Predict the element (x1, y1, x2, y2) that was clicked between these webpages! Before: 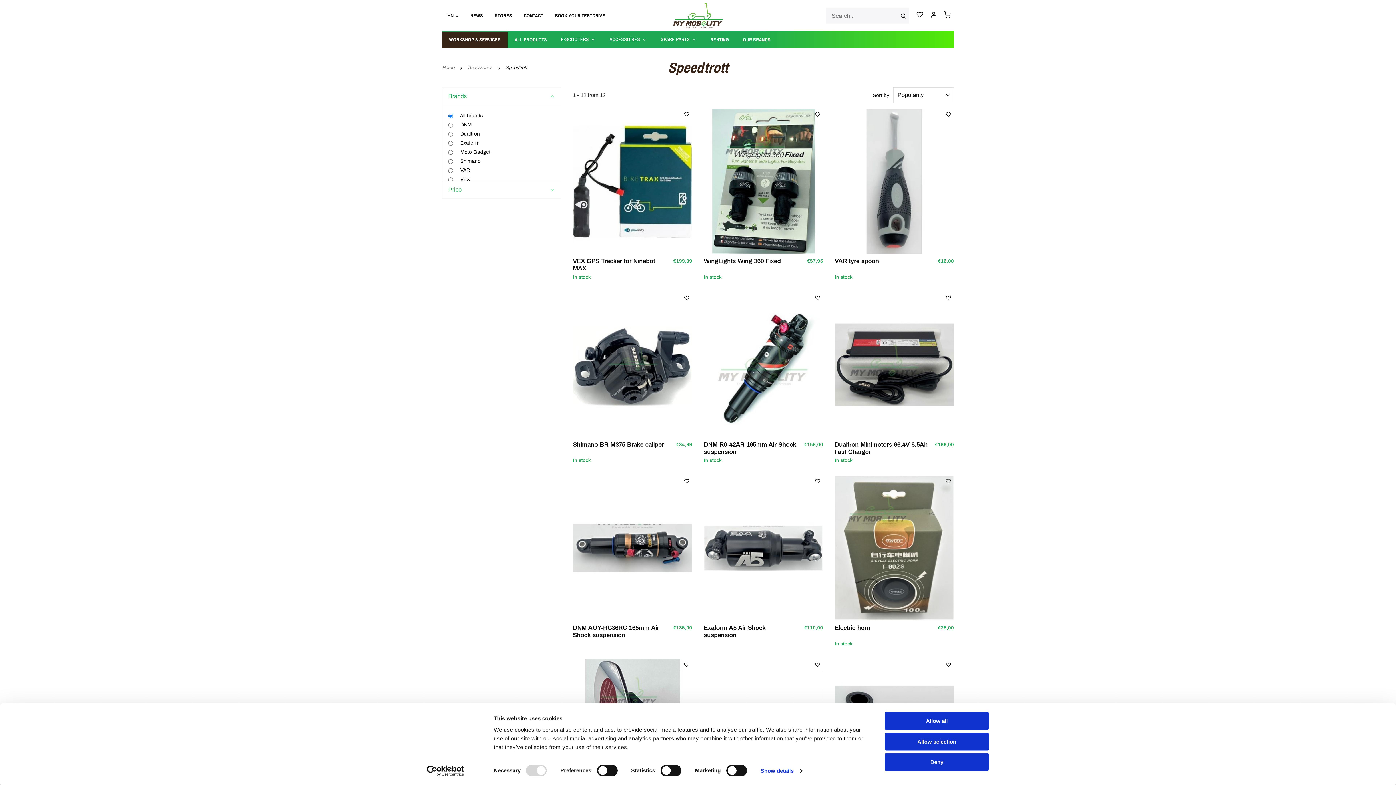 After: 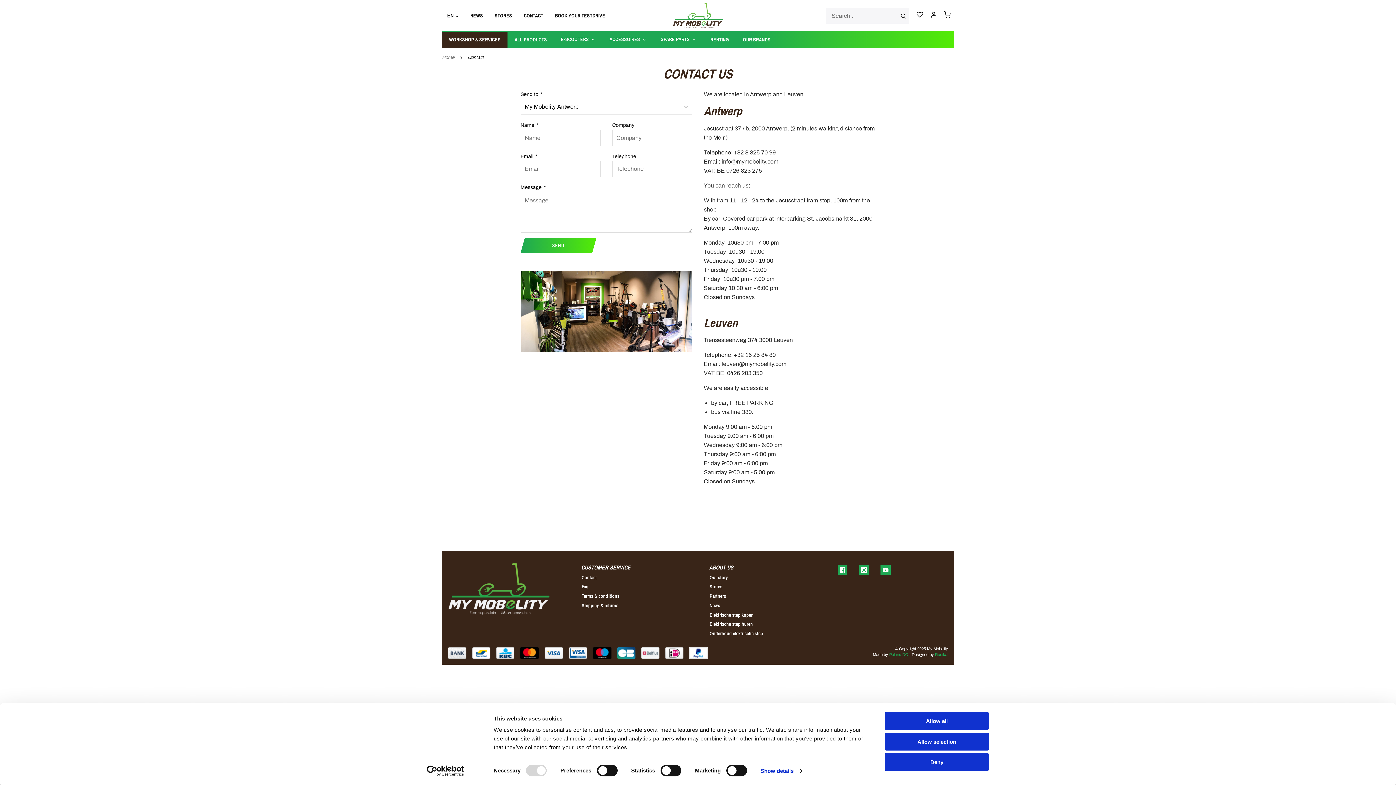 Action: label: CONTACT bbox: (518, 11, 549, 20)